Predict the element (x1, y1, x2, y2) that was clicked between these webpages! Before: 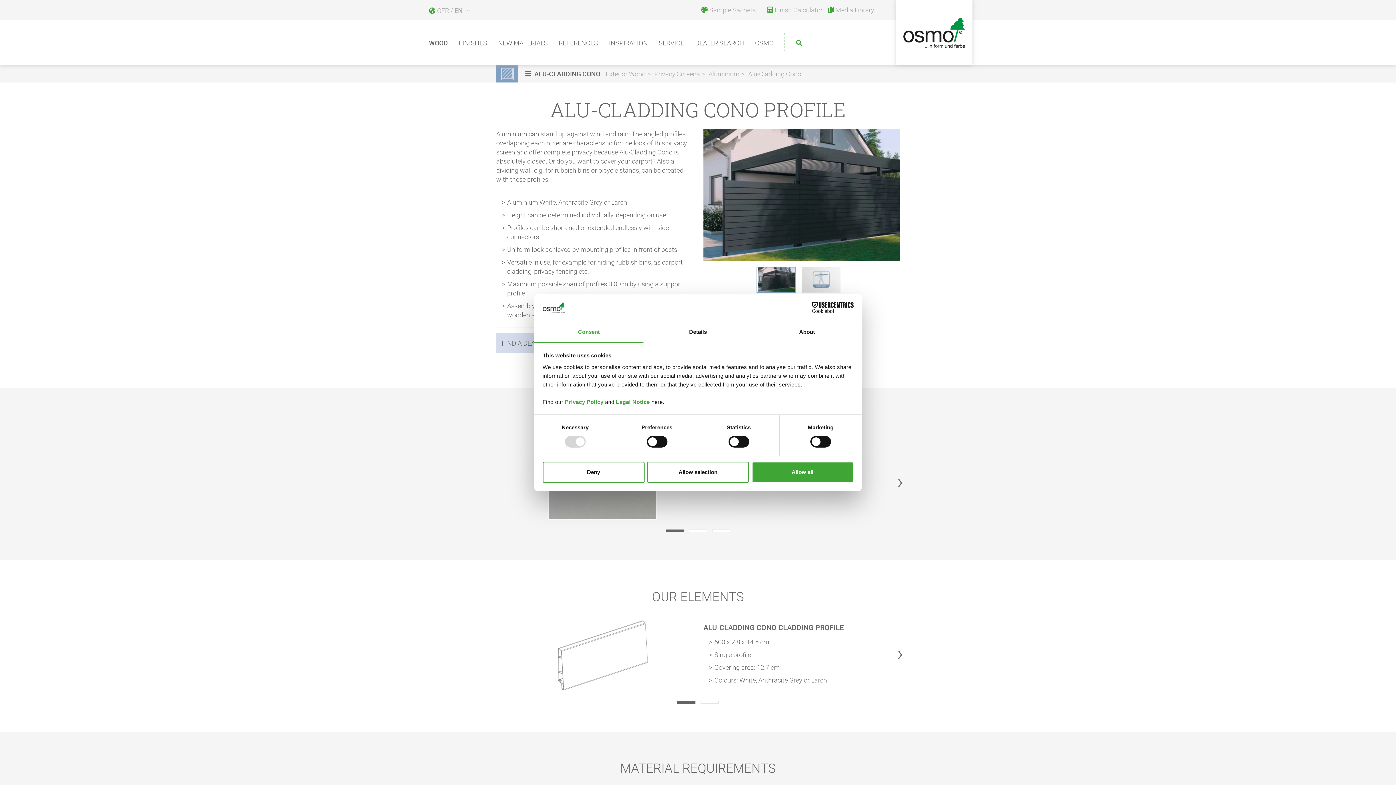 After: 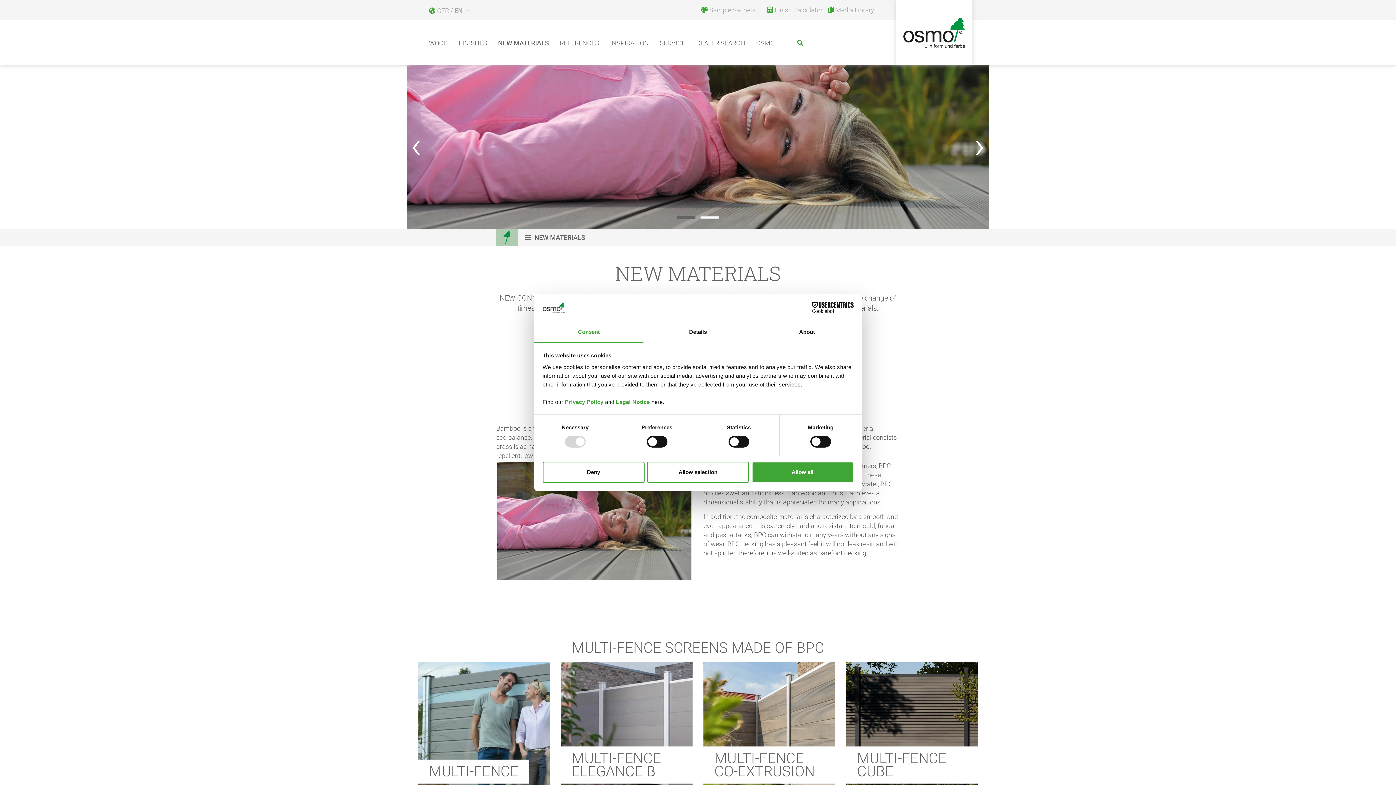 Action: bbox: (492, 33, 553, 53) label: NEW MATERIALS